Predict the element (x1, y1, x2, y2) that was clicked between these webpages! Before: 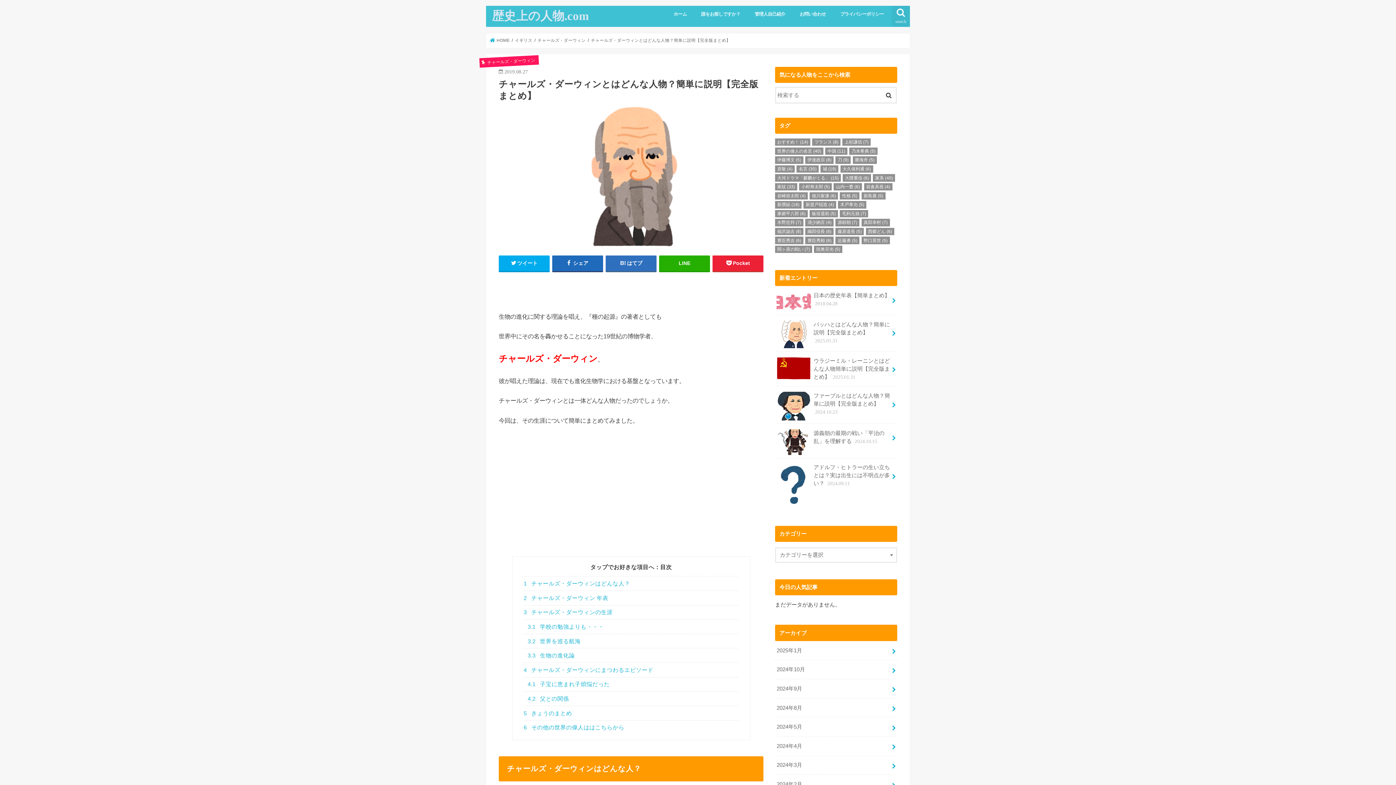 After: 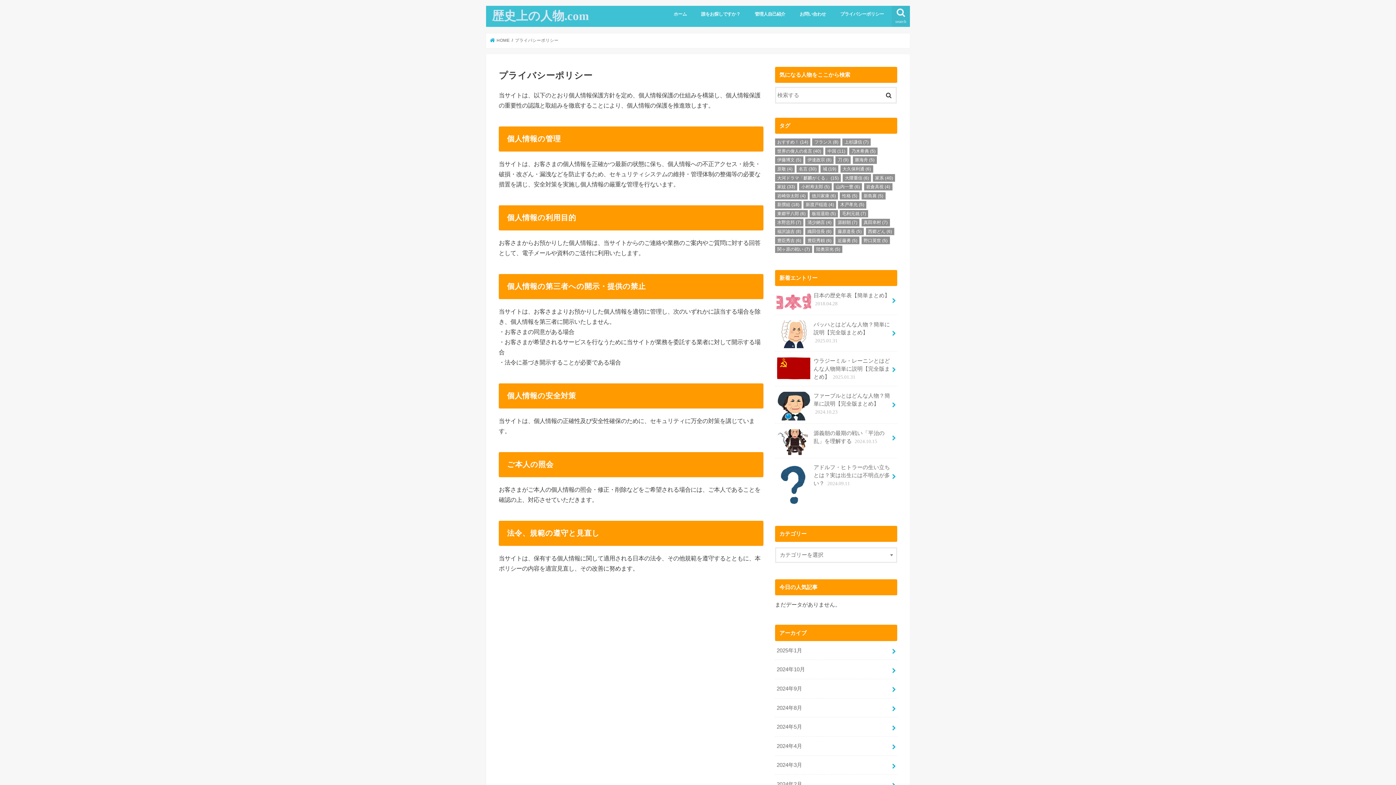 Action: label: プライバシーポリシー bbox: (833, 5, 891, 21)